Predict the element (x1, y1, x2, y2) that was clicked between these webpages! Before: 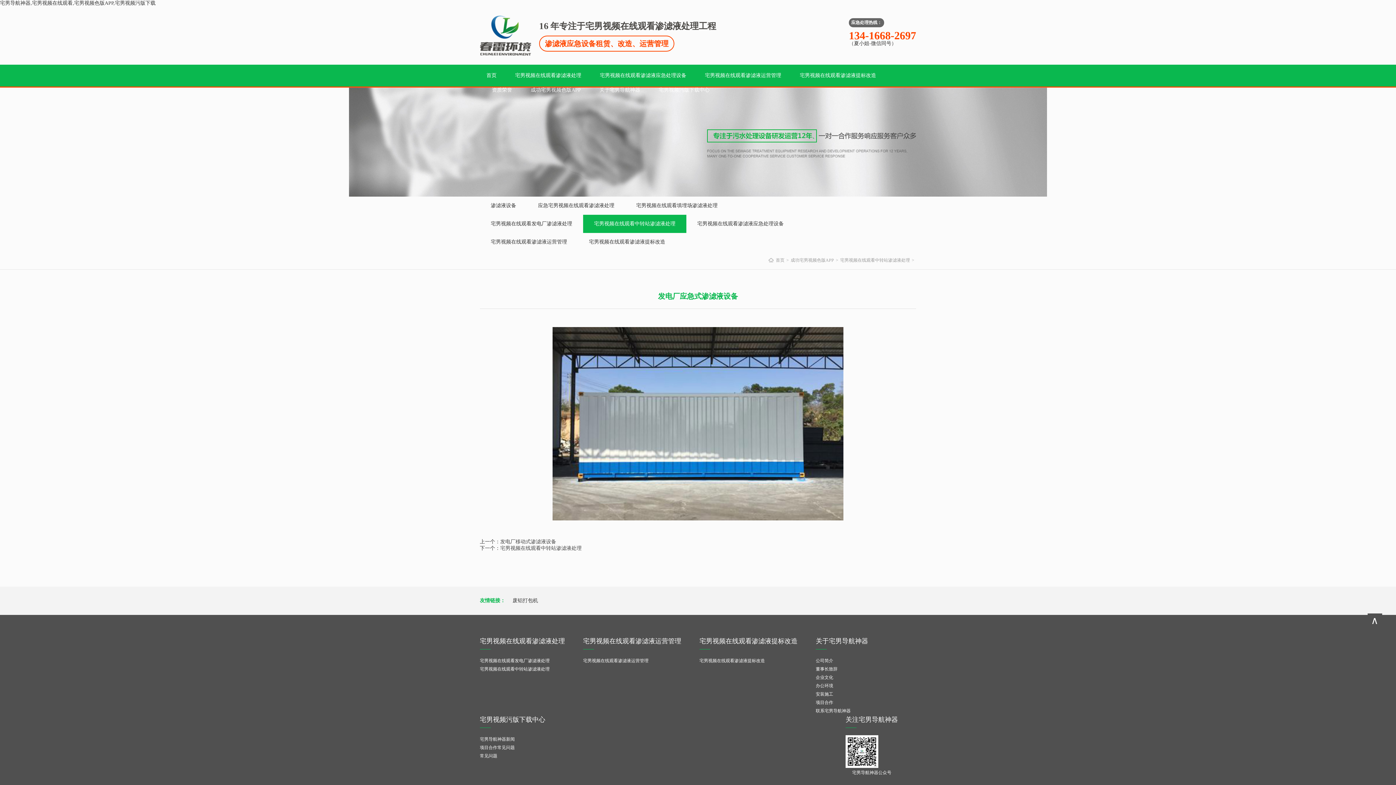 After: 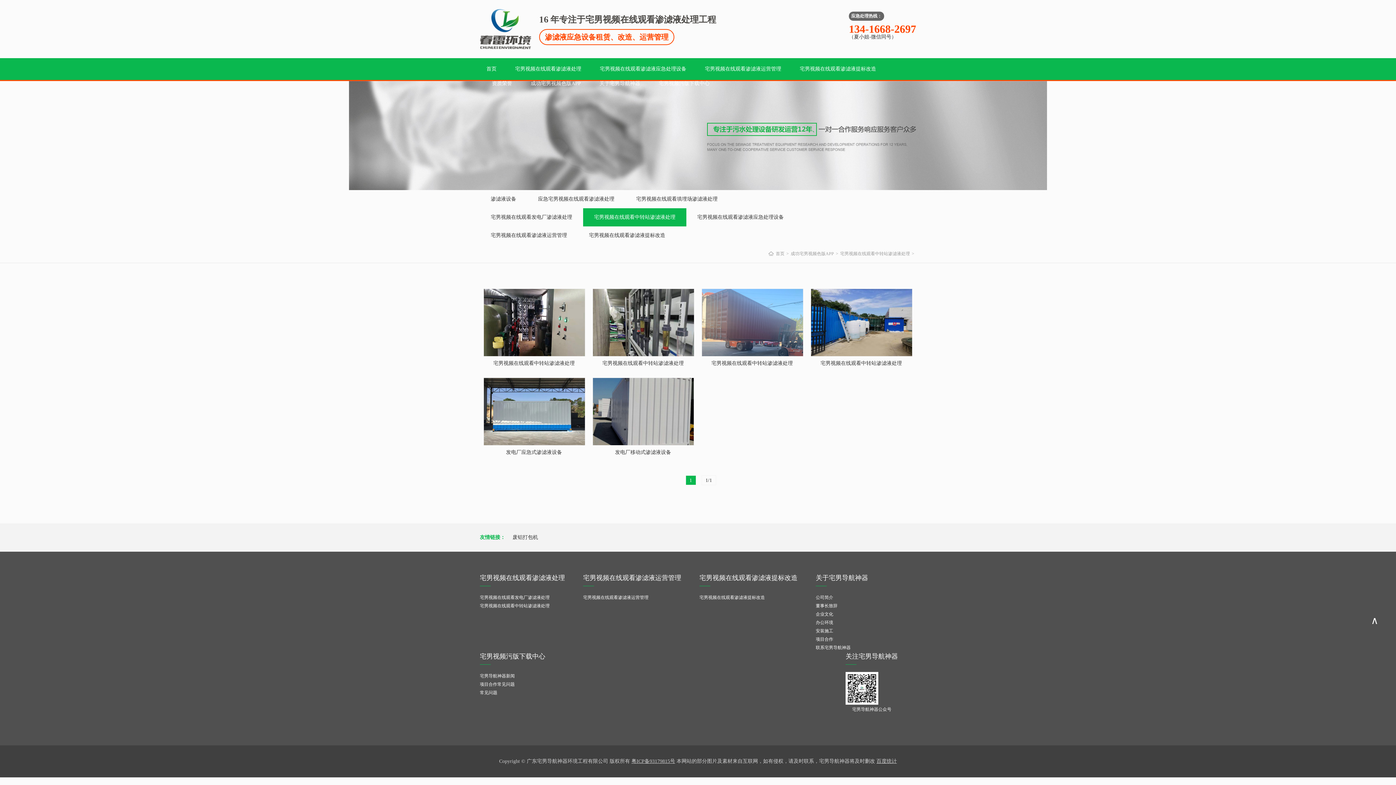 Action: bbox: (594, 221, 675, 226) label: 宅男视频在线观看中转站渗滤液处理